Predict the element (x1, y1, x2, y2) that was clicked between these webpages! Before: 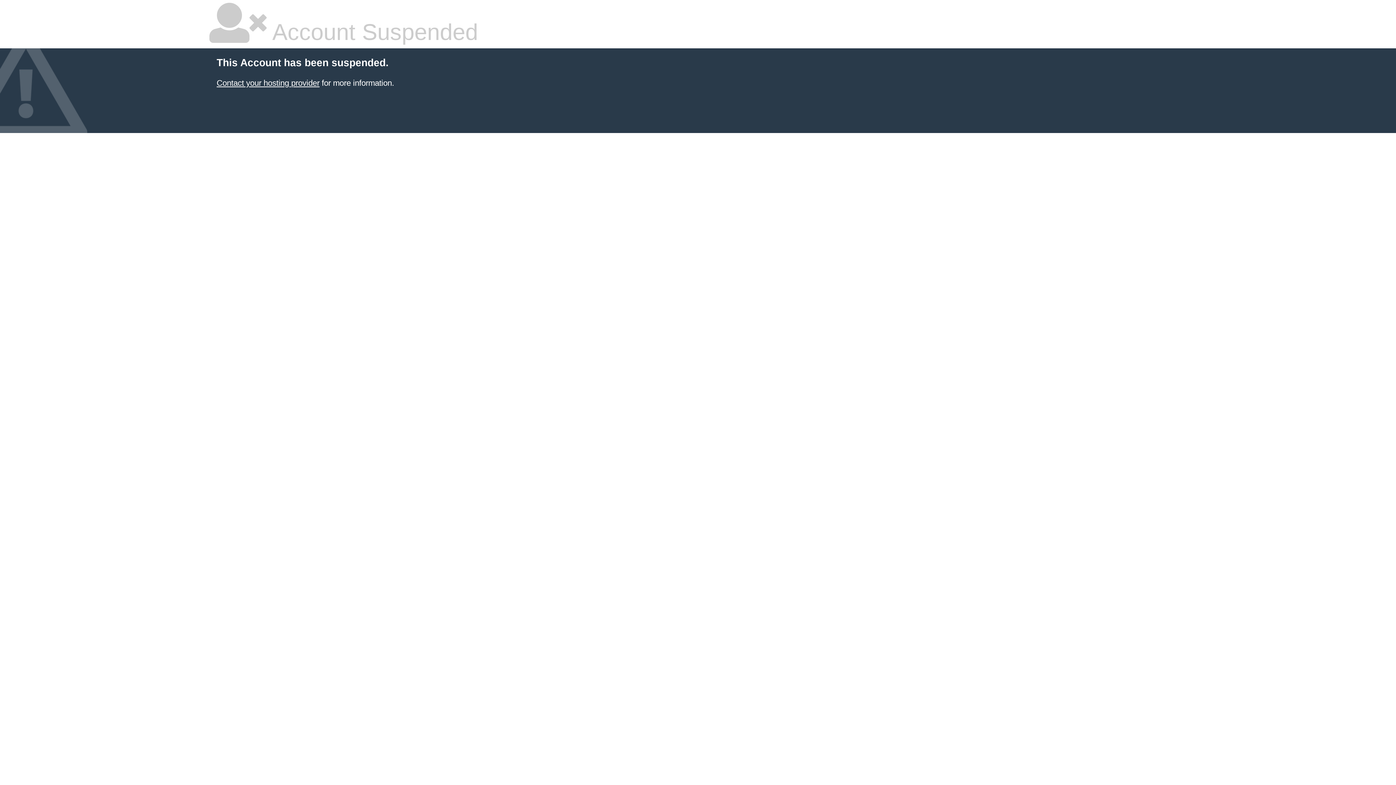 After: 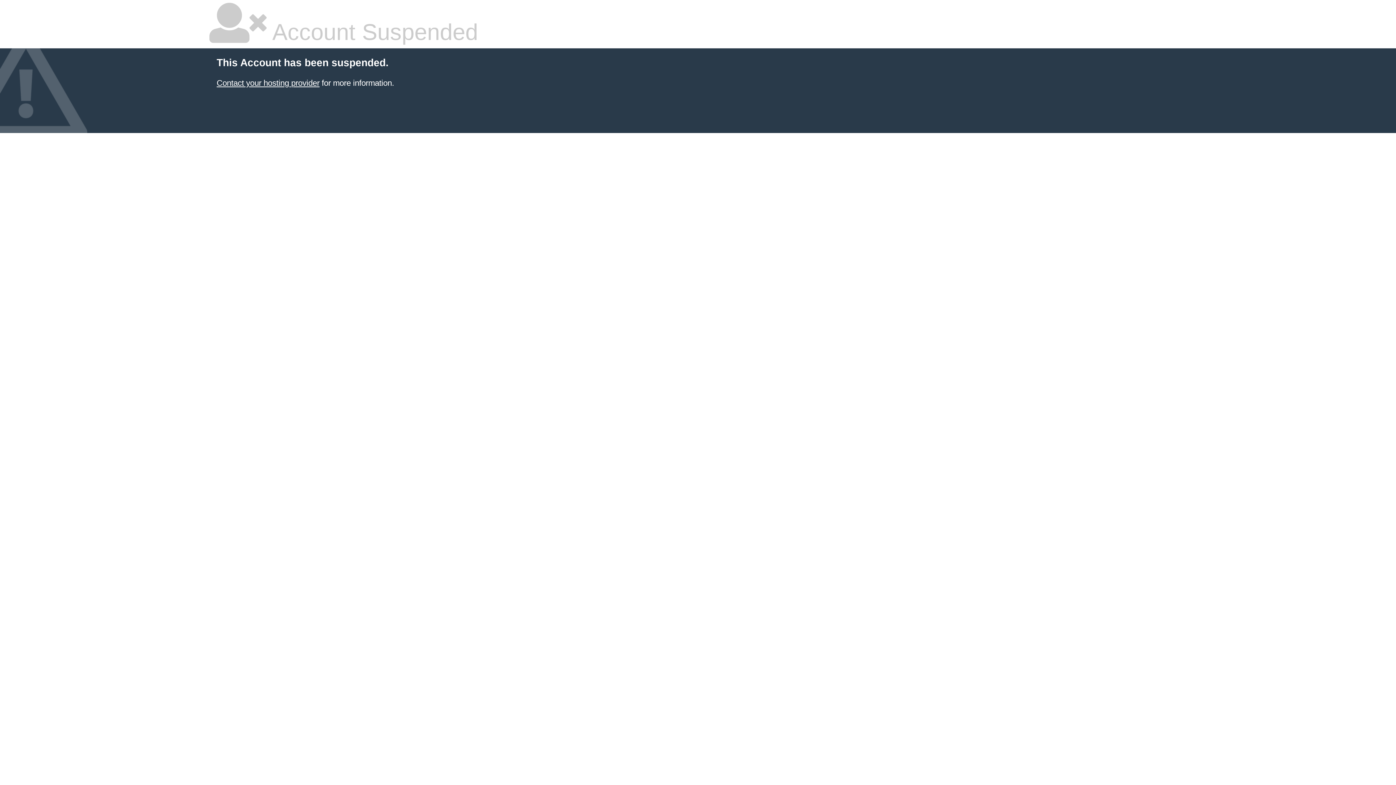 Action: label: Contact your hosting provider bbox: (216, 78, 319, 87)